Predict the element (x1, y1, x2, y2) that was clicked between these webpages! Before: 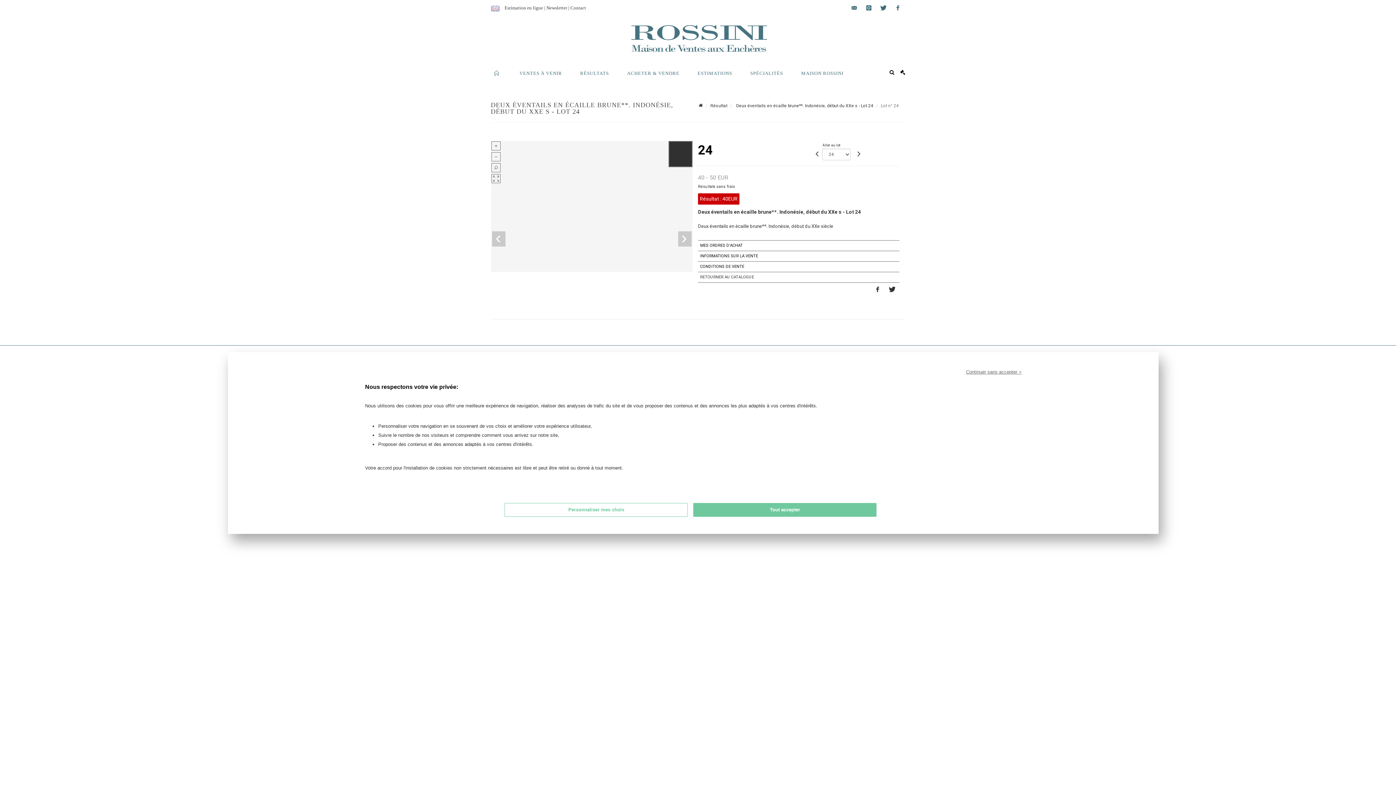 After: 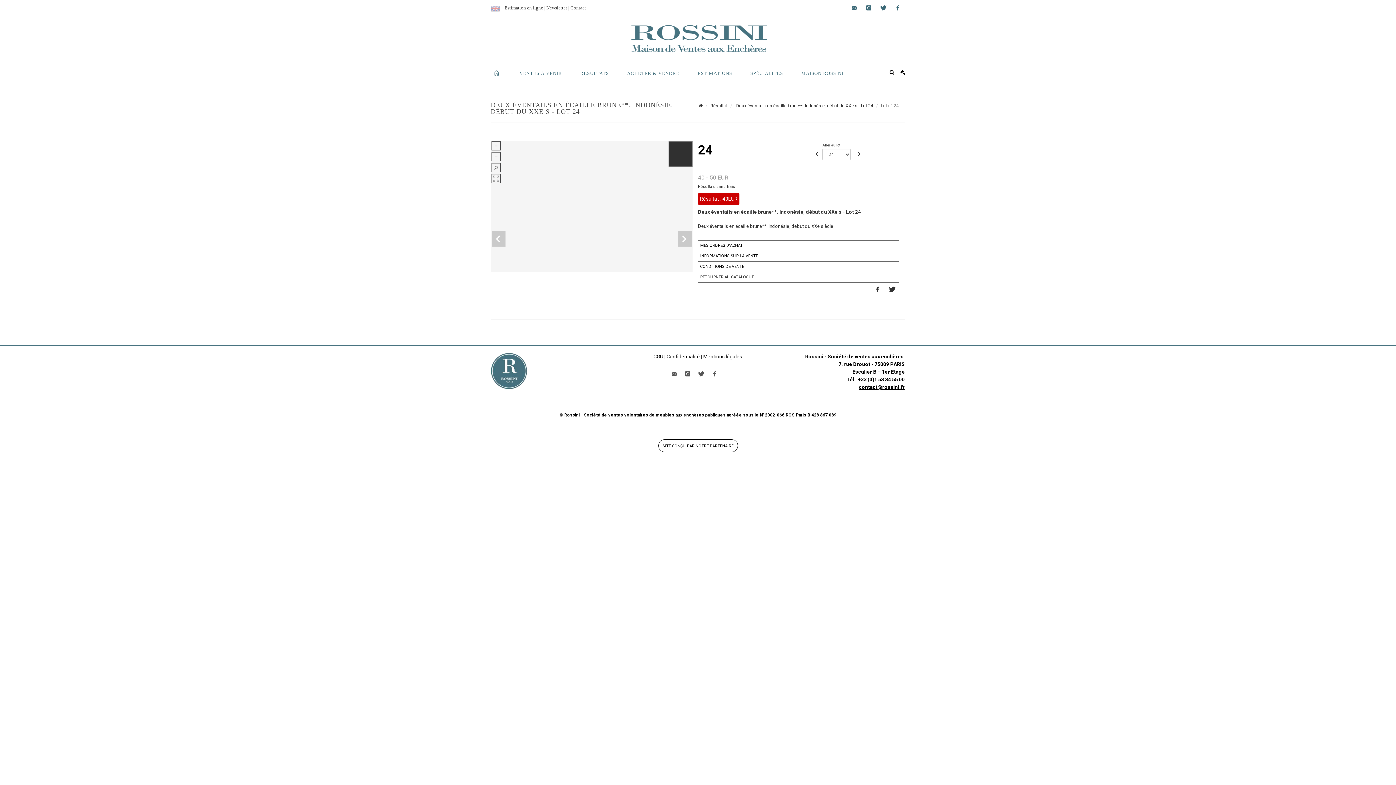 Action: bbox: (966, 368, 1021, 375) label: Continuer sans accepter >